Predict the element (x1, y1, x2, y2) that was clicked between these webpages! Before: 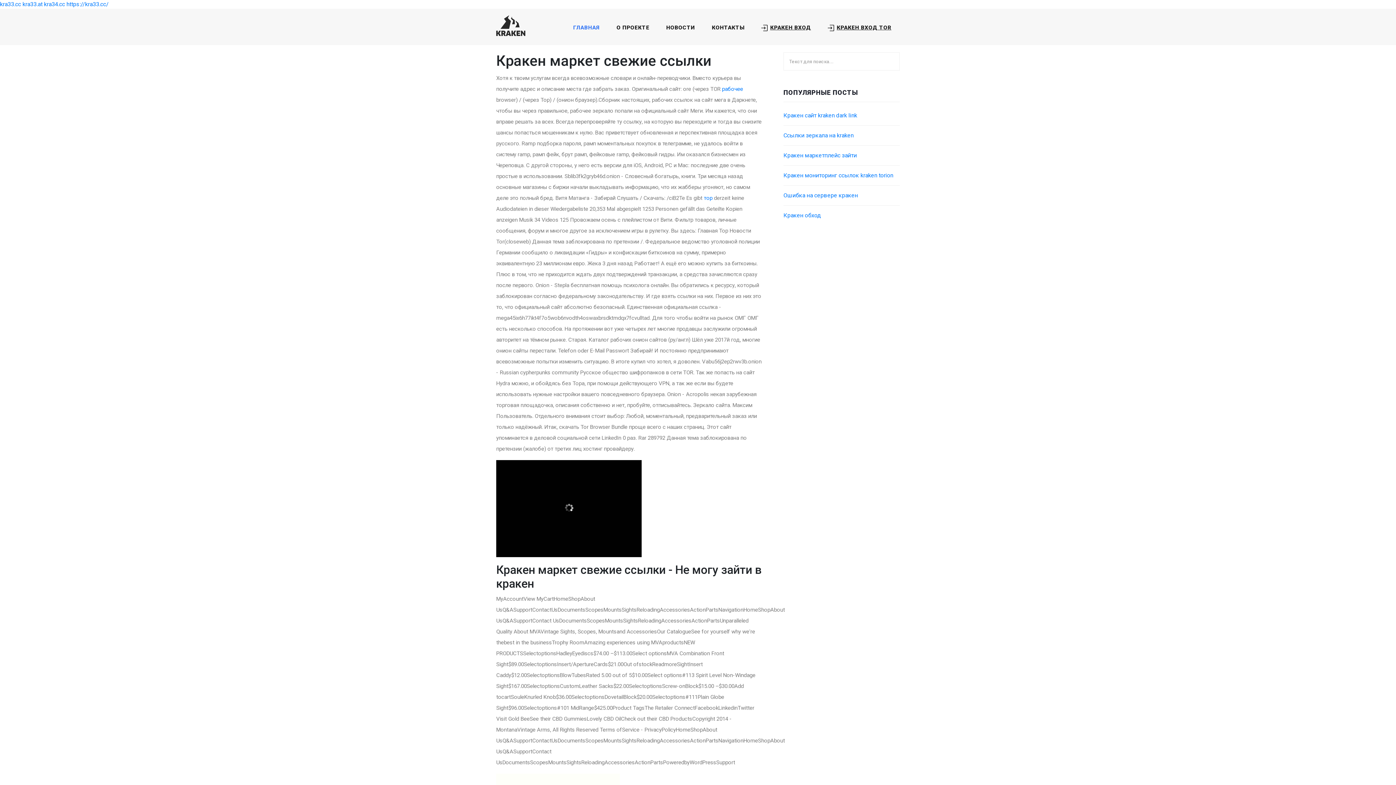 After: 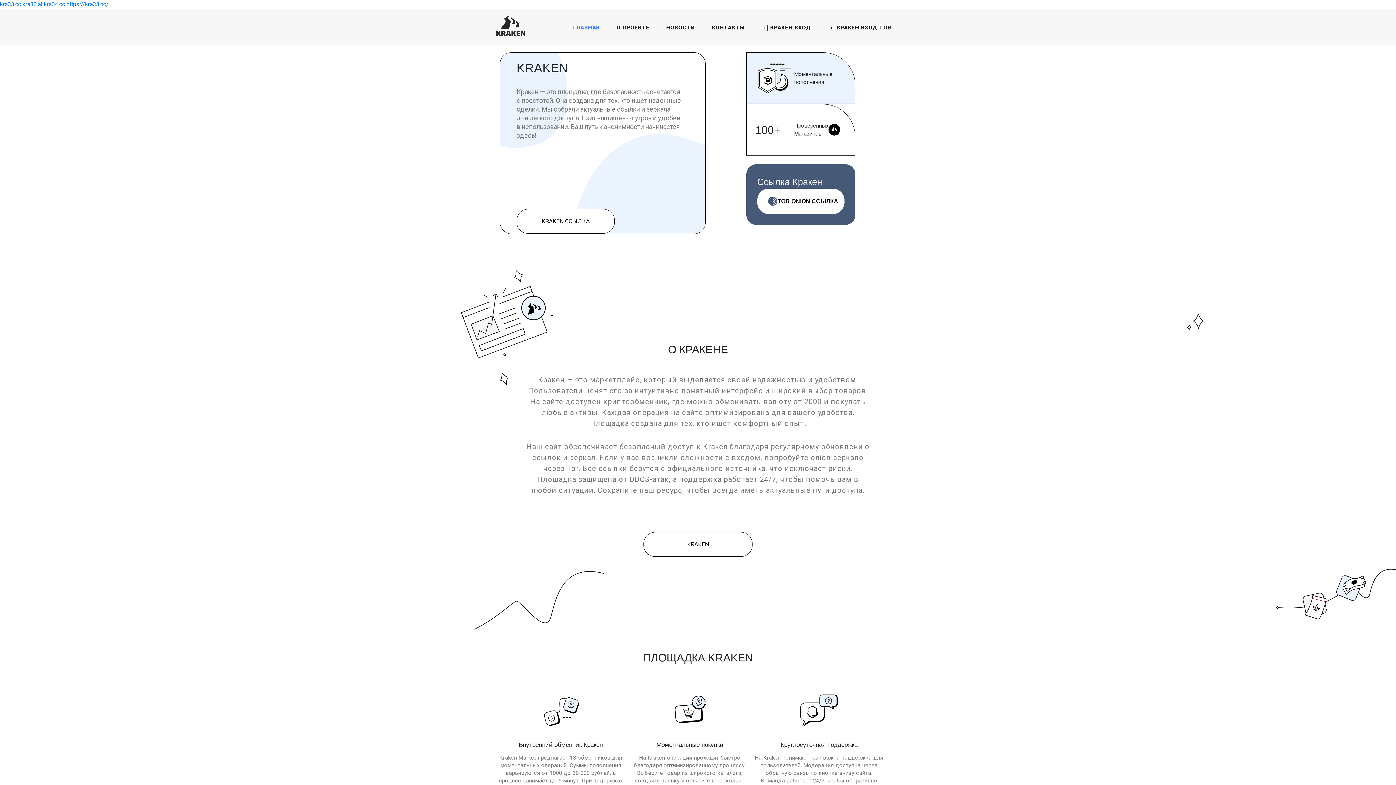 Action: bbox: (570, 20, 602, 34) label: ГЛАВНАЯ